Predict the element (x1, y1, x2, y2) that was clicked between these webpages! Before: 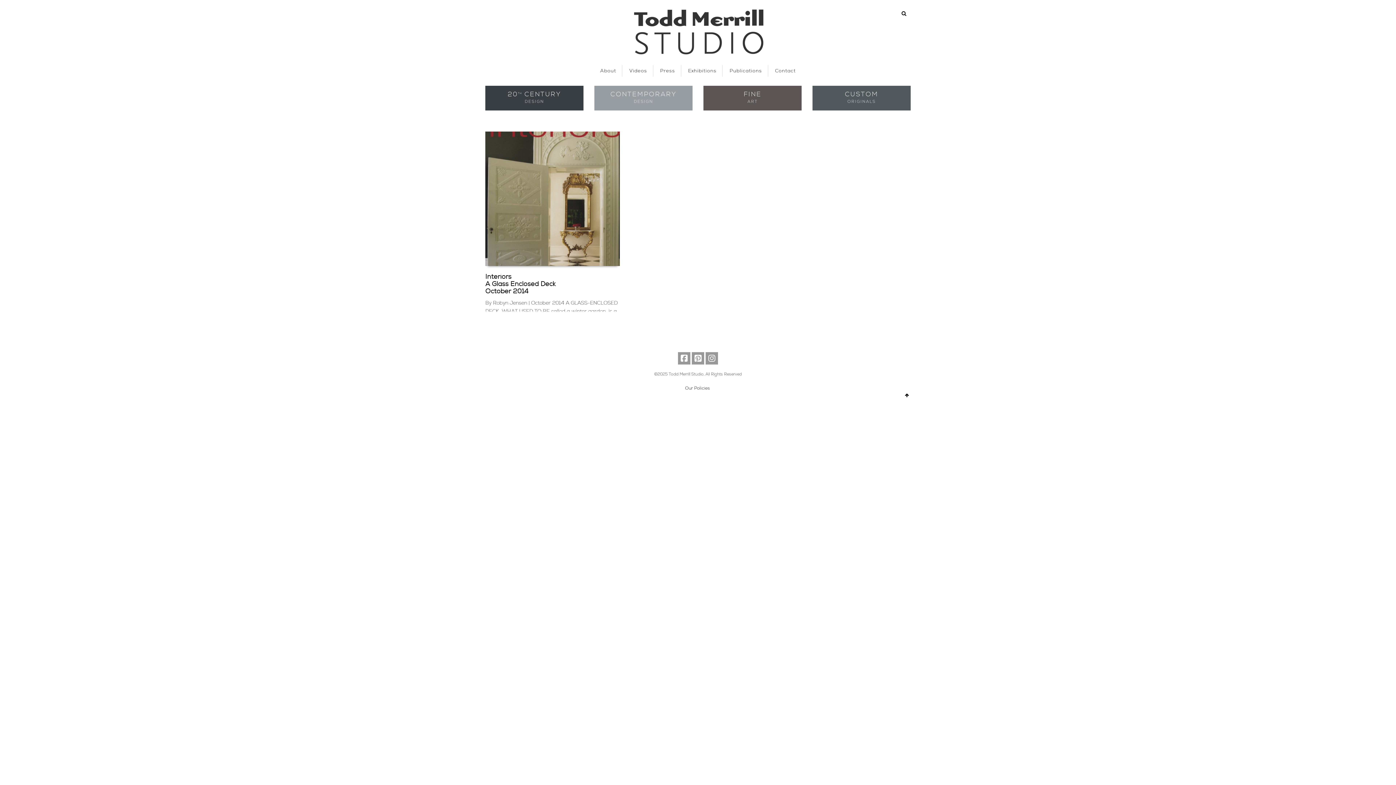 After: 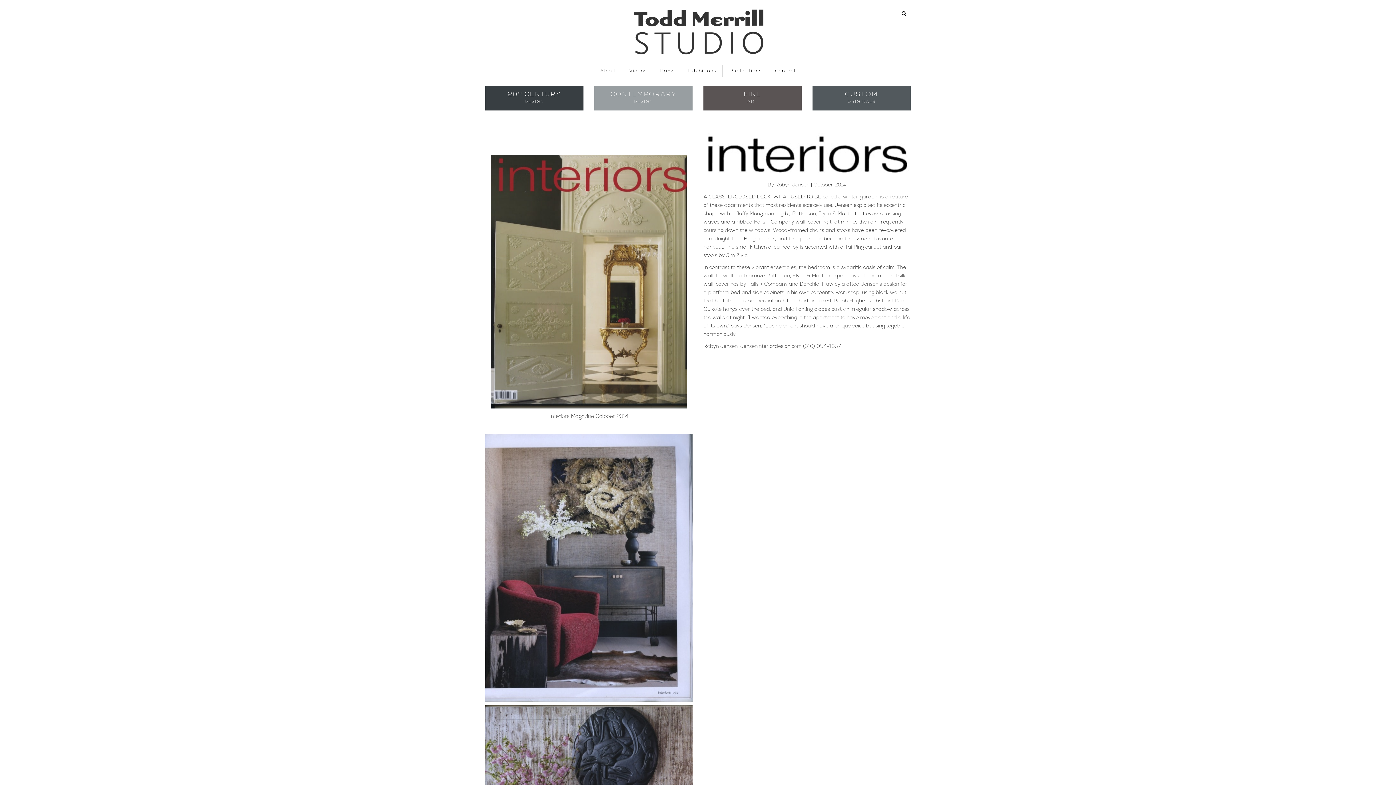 Action: label: Interiors
A Glass Enclosed Deck
October 2014 bbox: (485, 273, 555, 295)